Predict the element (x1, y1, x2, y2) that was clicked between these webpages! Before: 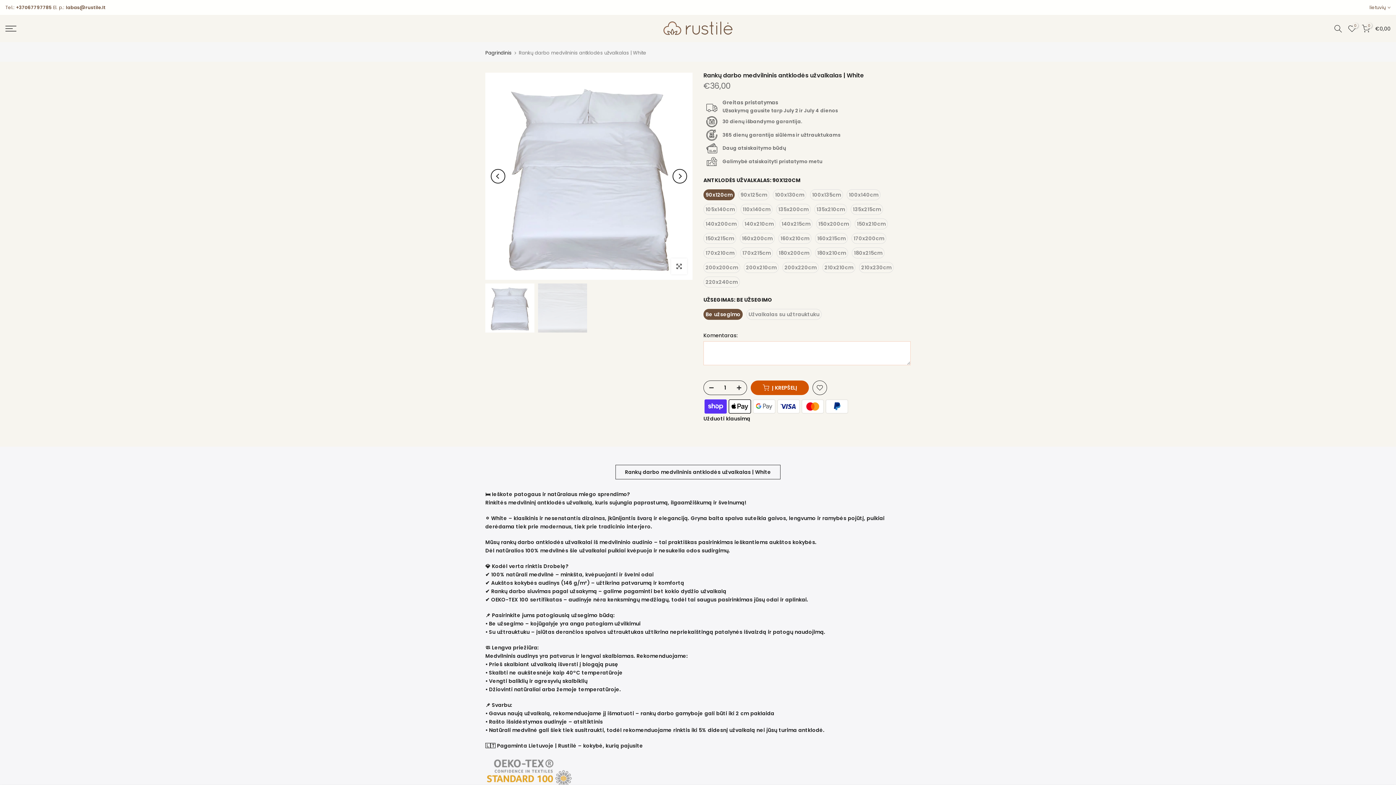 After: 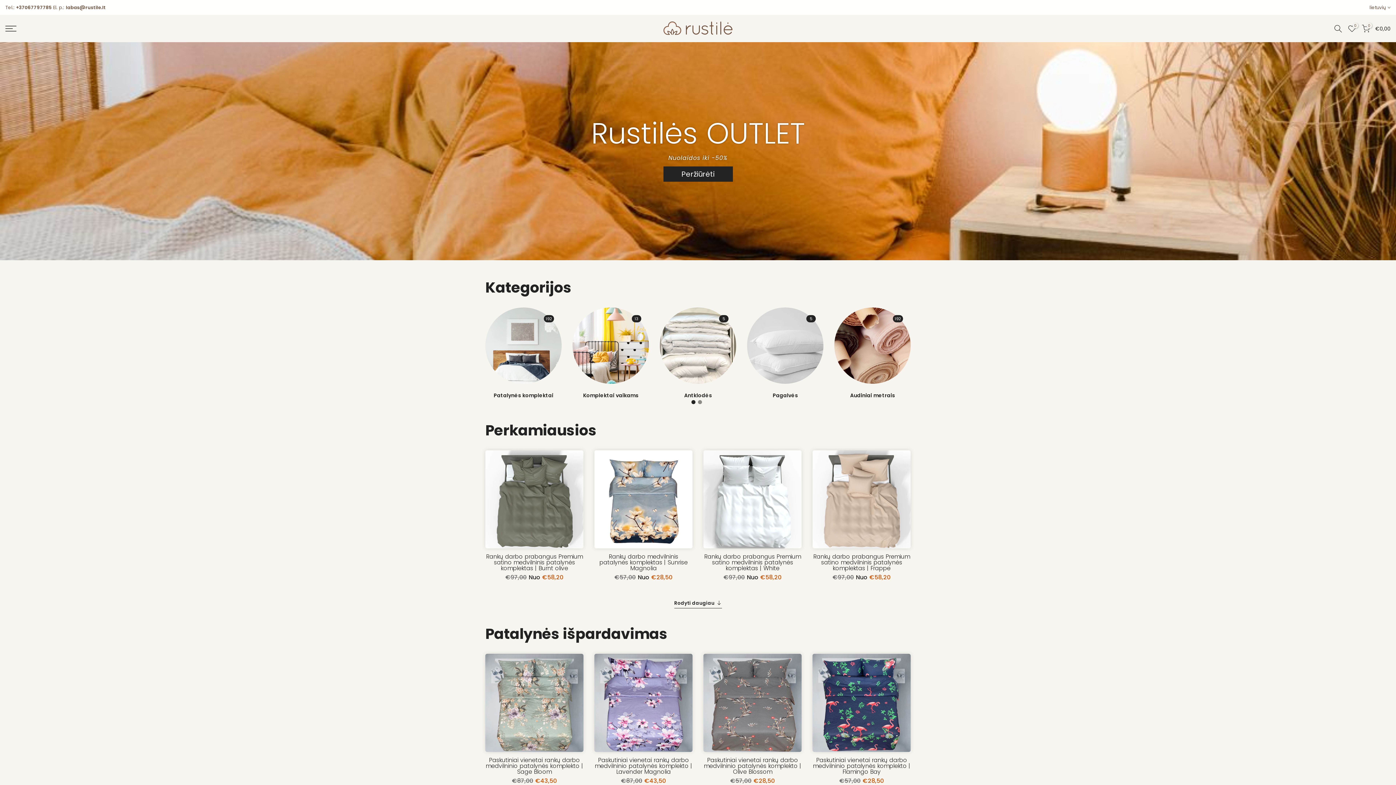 Action: bbox: (661, 16, 734, 39)